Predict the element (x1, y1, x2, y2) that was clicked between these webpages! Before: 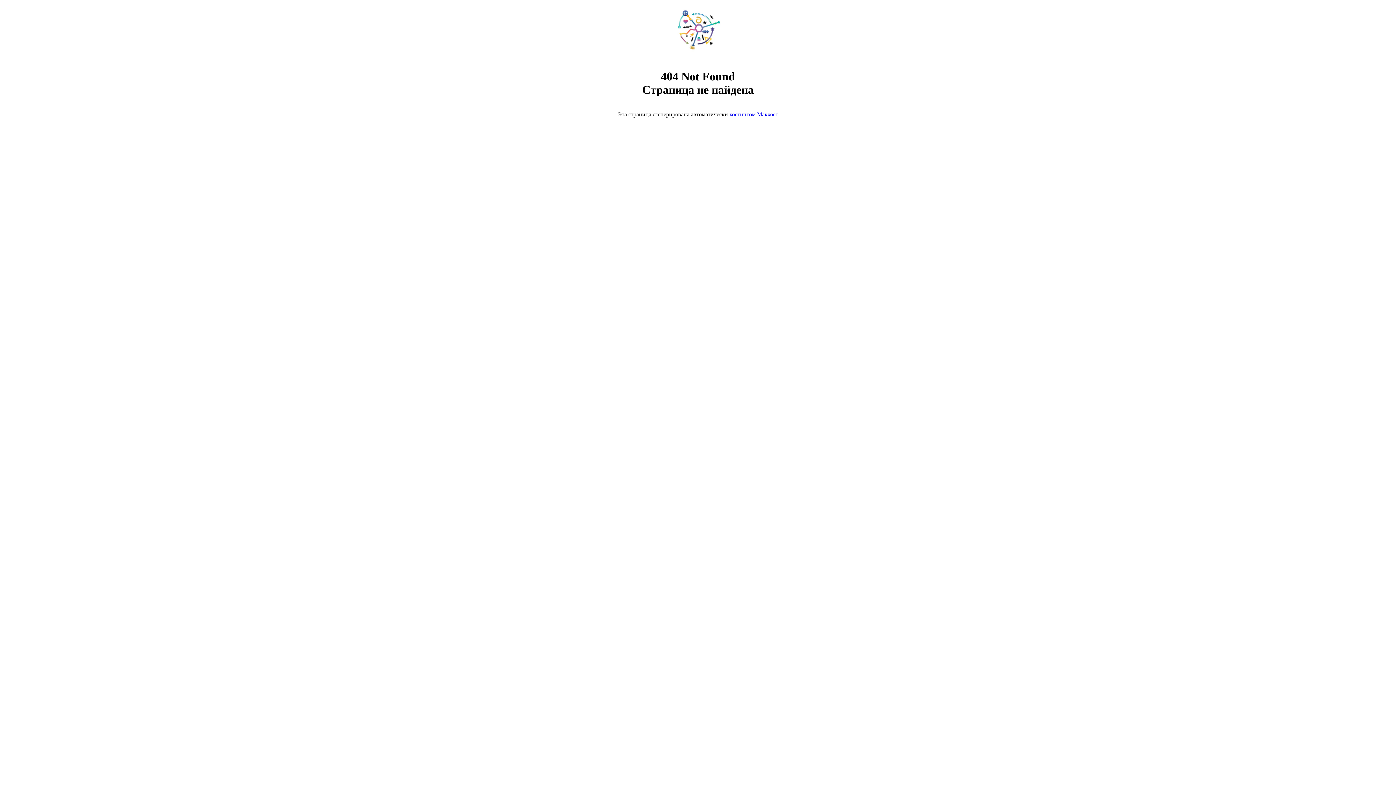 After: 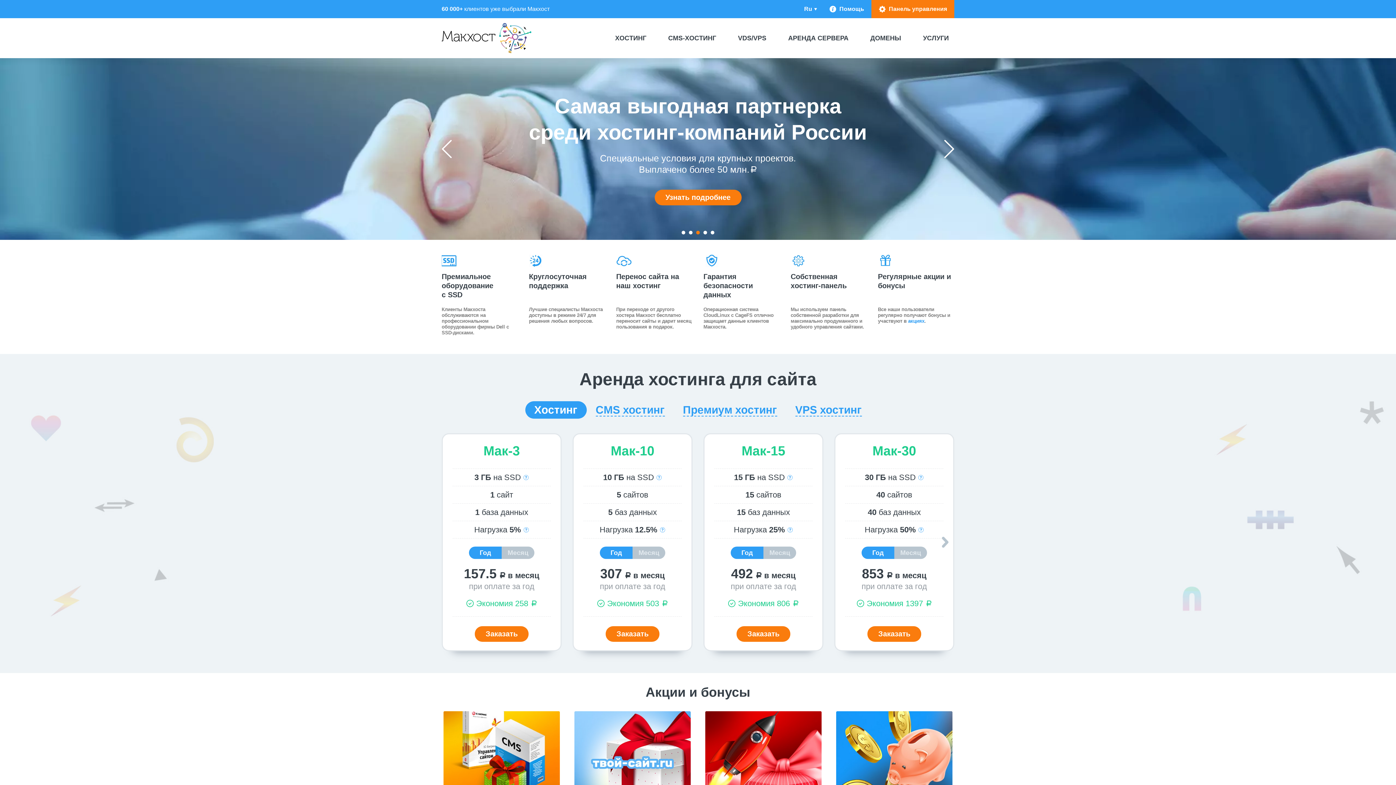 Action: bbox: (729, 111, 778, 117) label: хостингом Макхост